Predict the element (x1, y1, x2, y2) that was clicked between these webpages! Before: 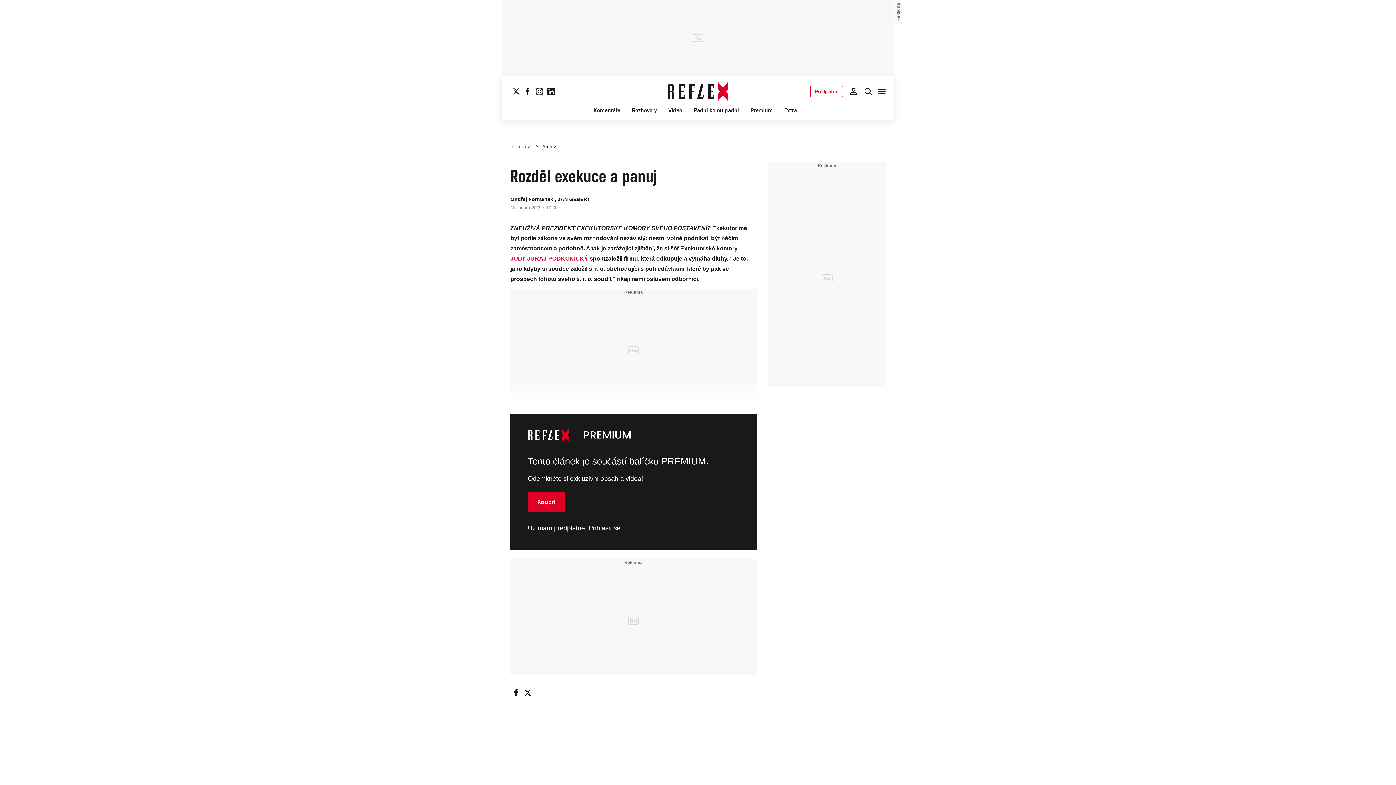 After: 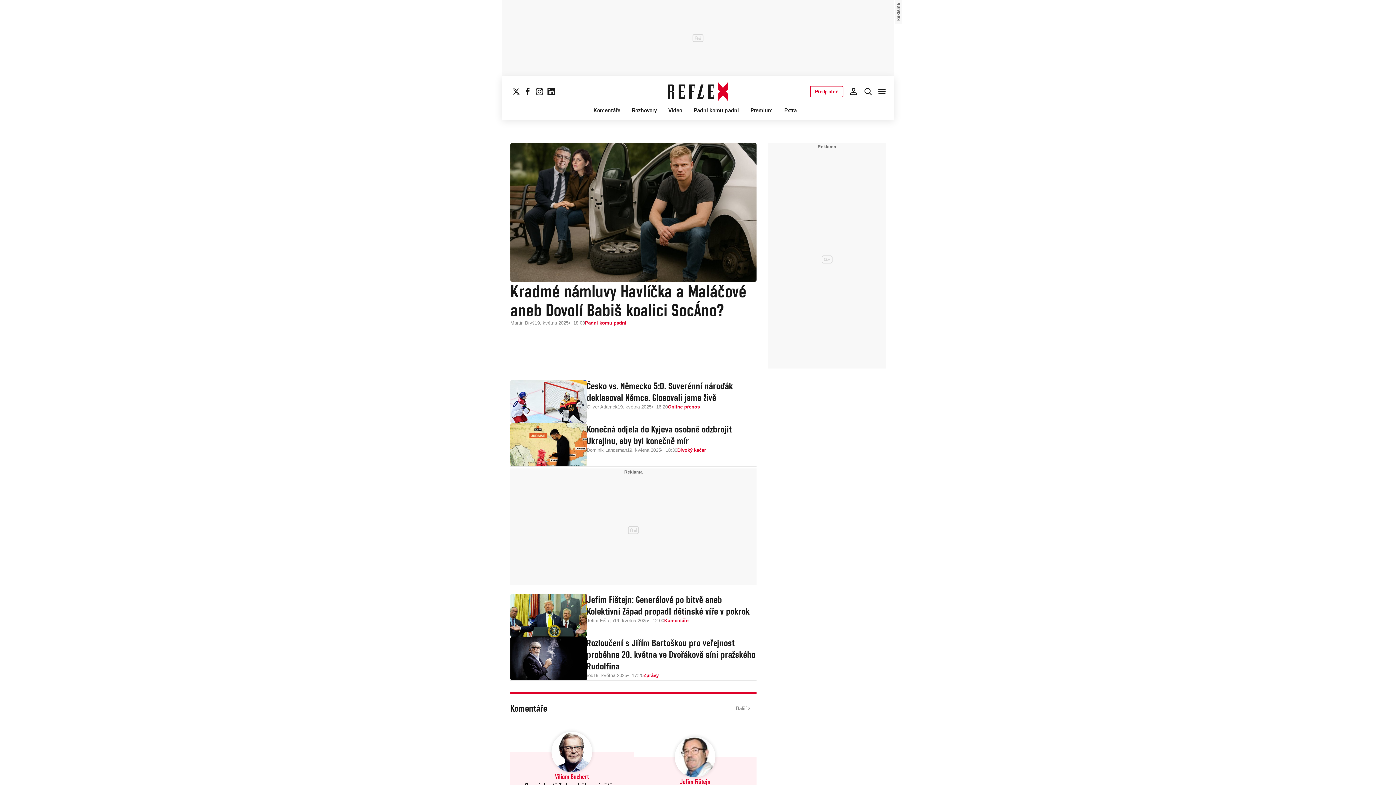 Action: bbox: (510, 144, 532, 149) label: Reflex.cz 